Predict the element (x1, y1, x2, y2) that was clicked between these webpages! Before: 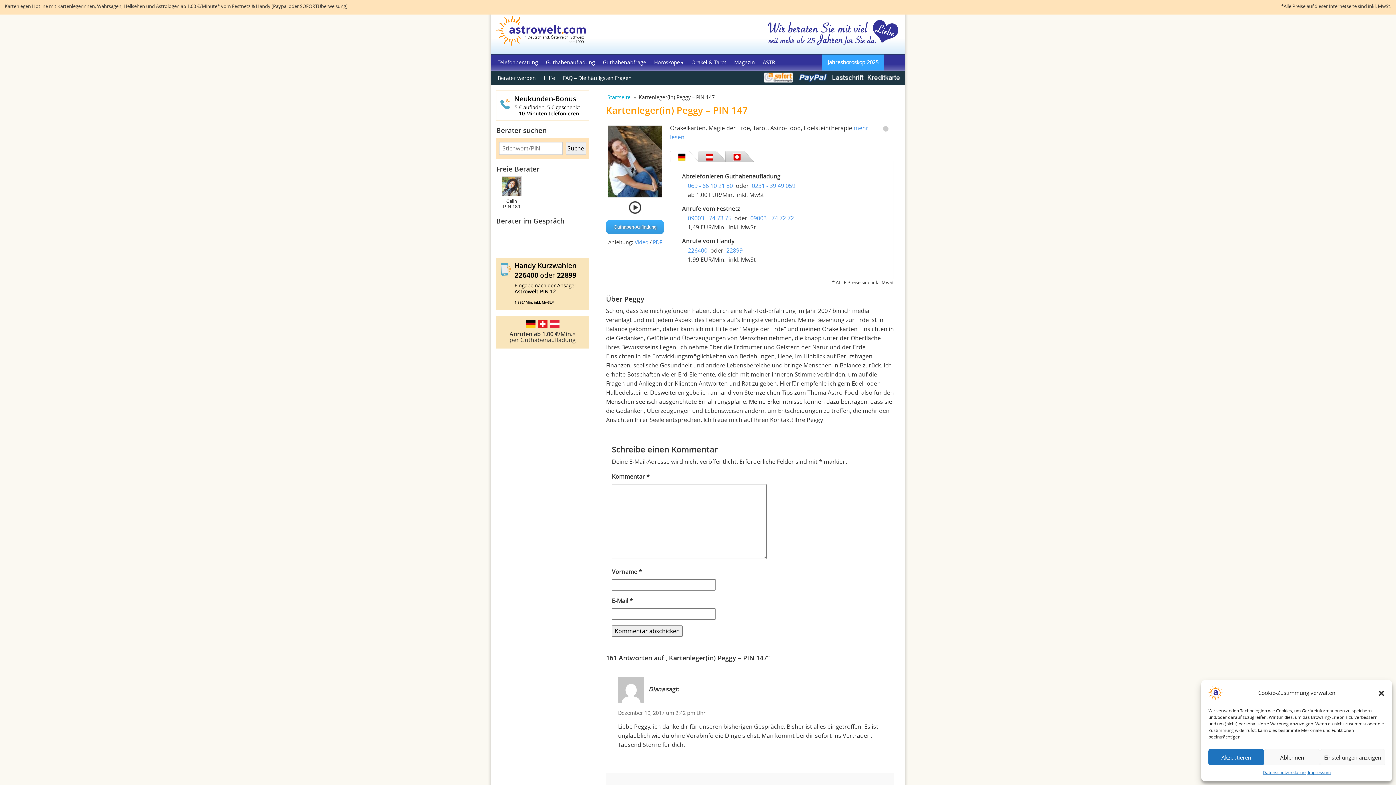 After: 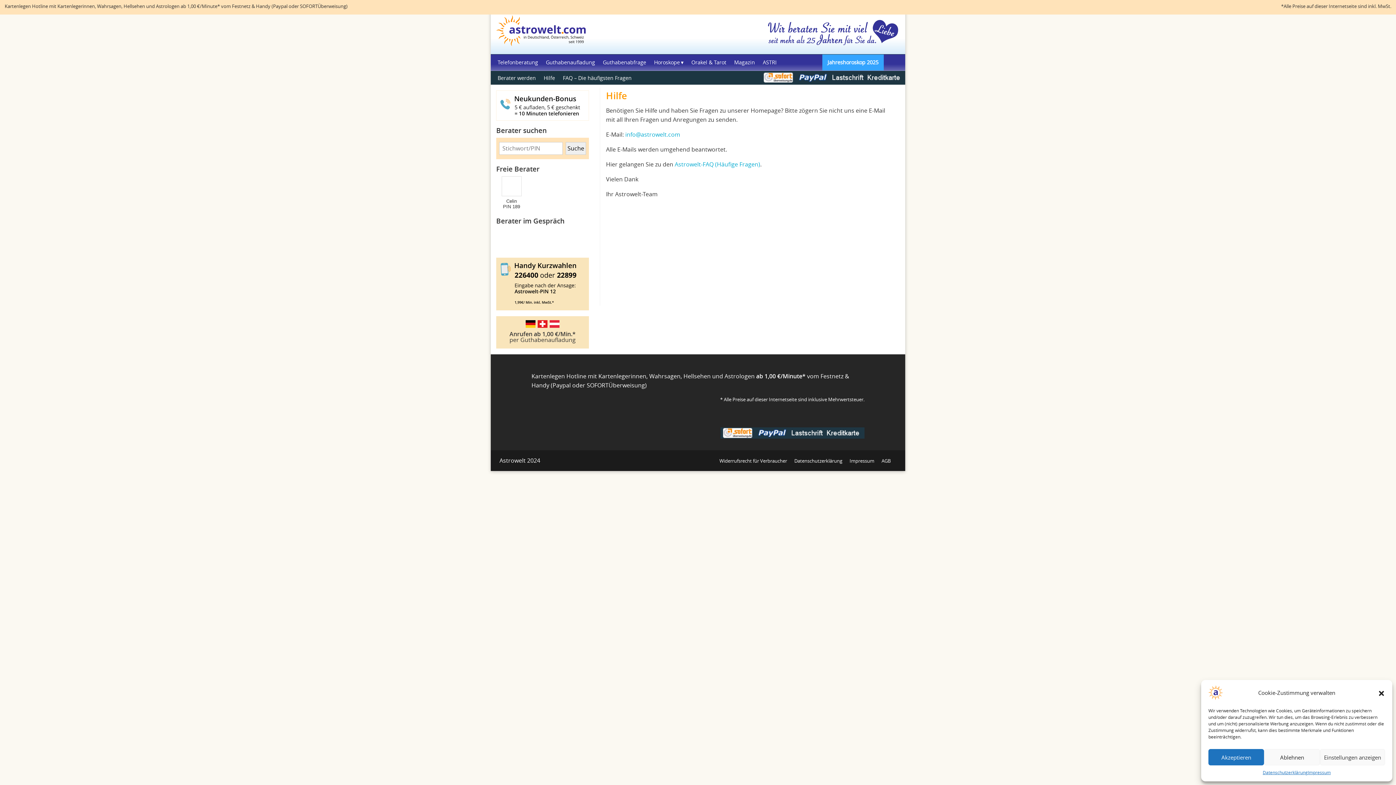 Action: bbox: (542, 72, 556, 83) label: Hilfe